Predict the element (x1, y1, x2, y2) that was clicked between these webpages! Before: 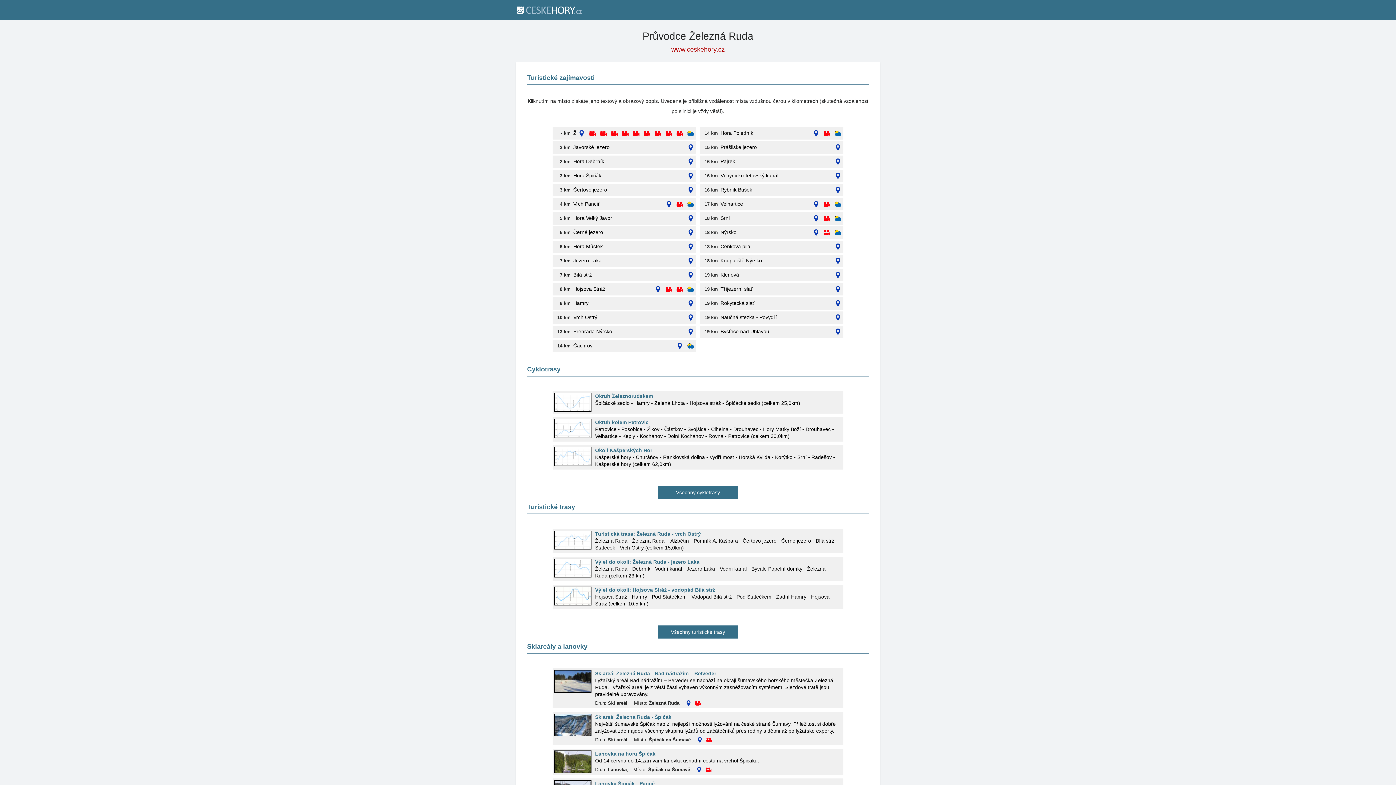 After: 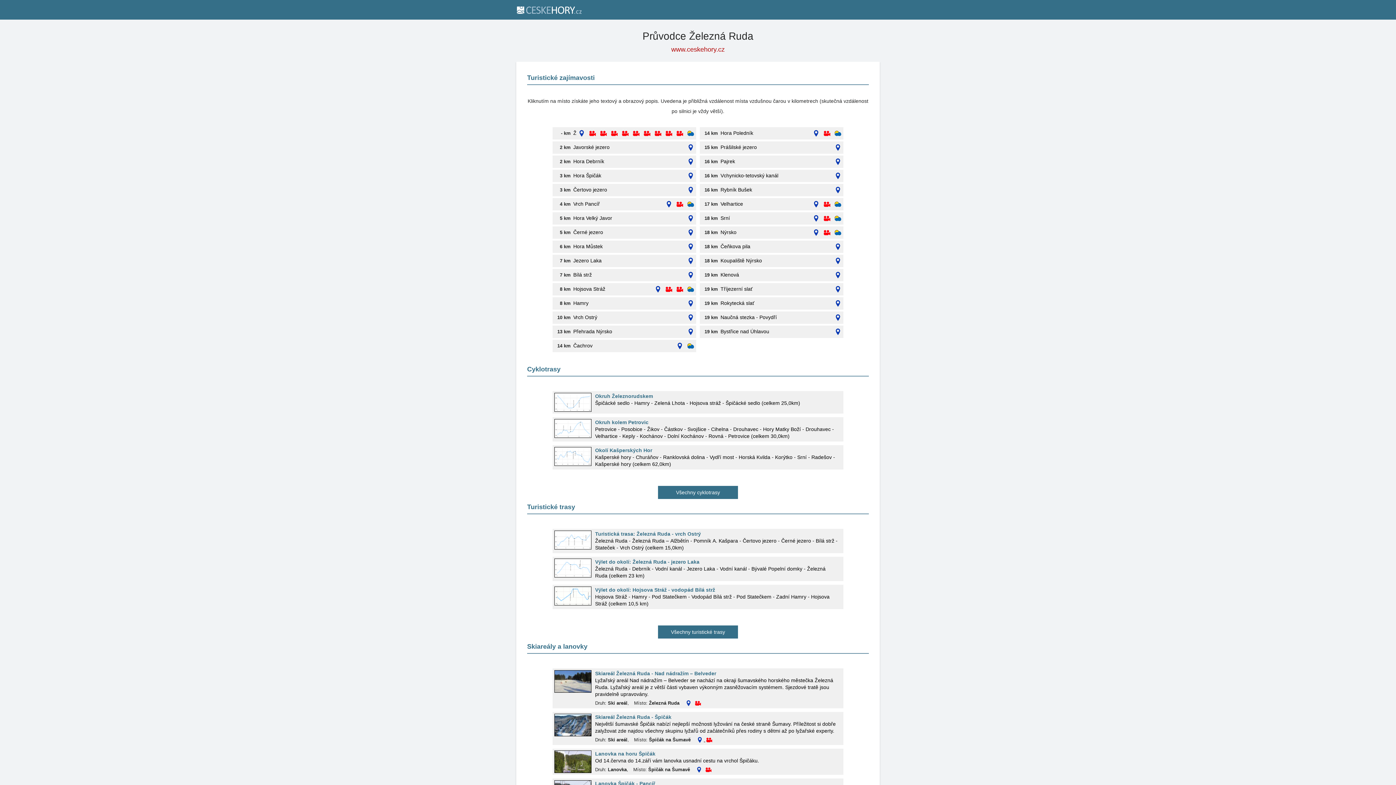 Action: label:   bbox: (696, 737, 705, 743)